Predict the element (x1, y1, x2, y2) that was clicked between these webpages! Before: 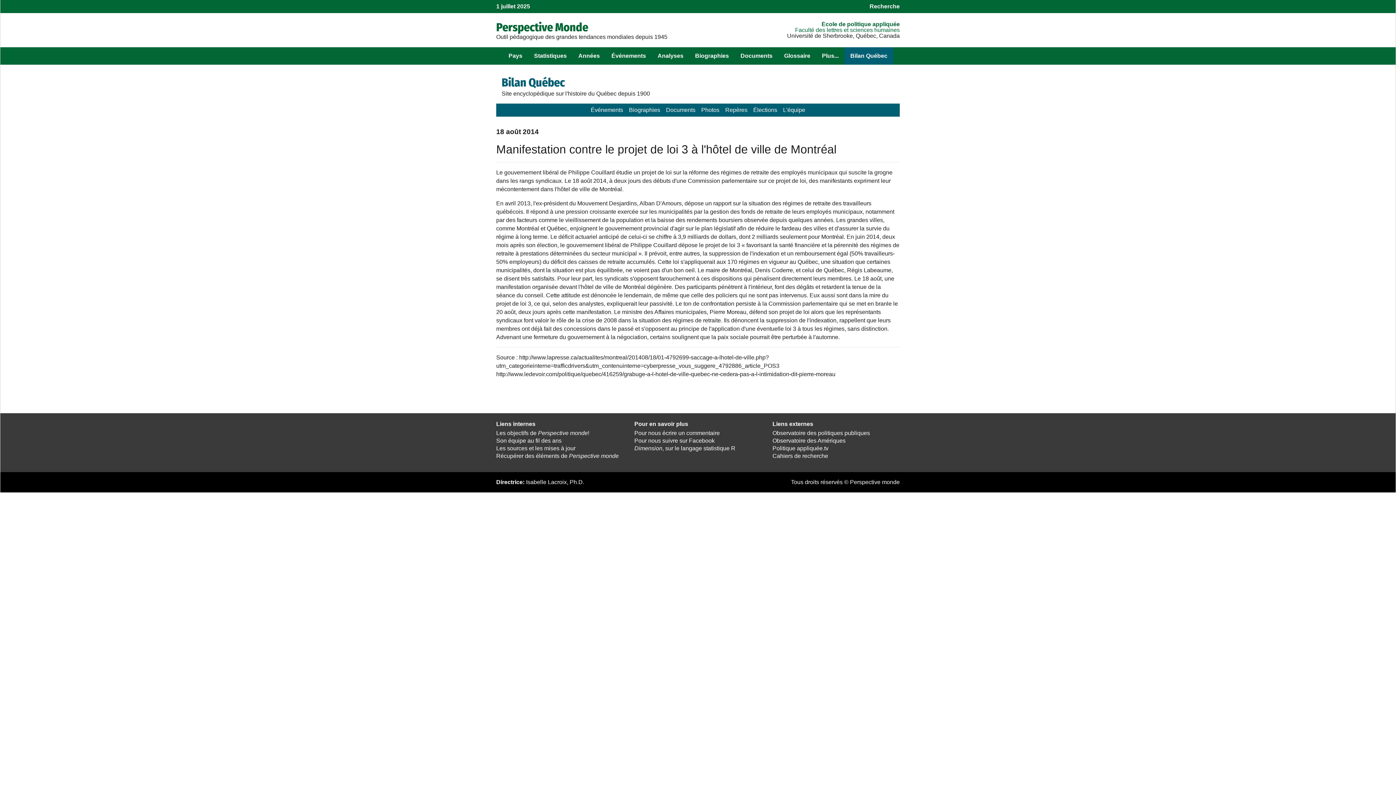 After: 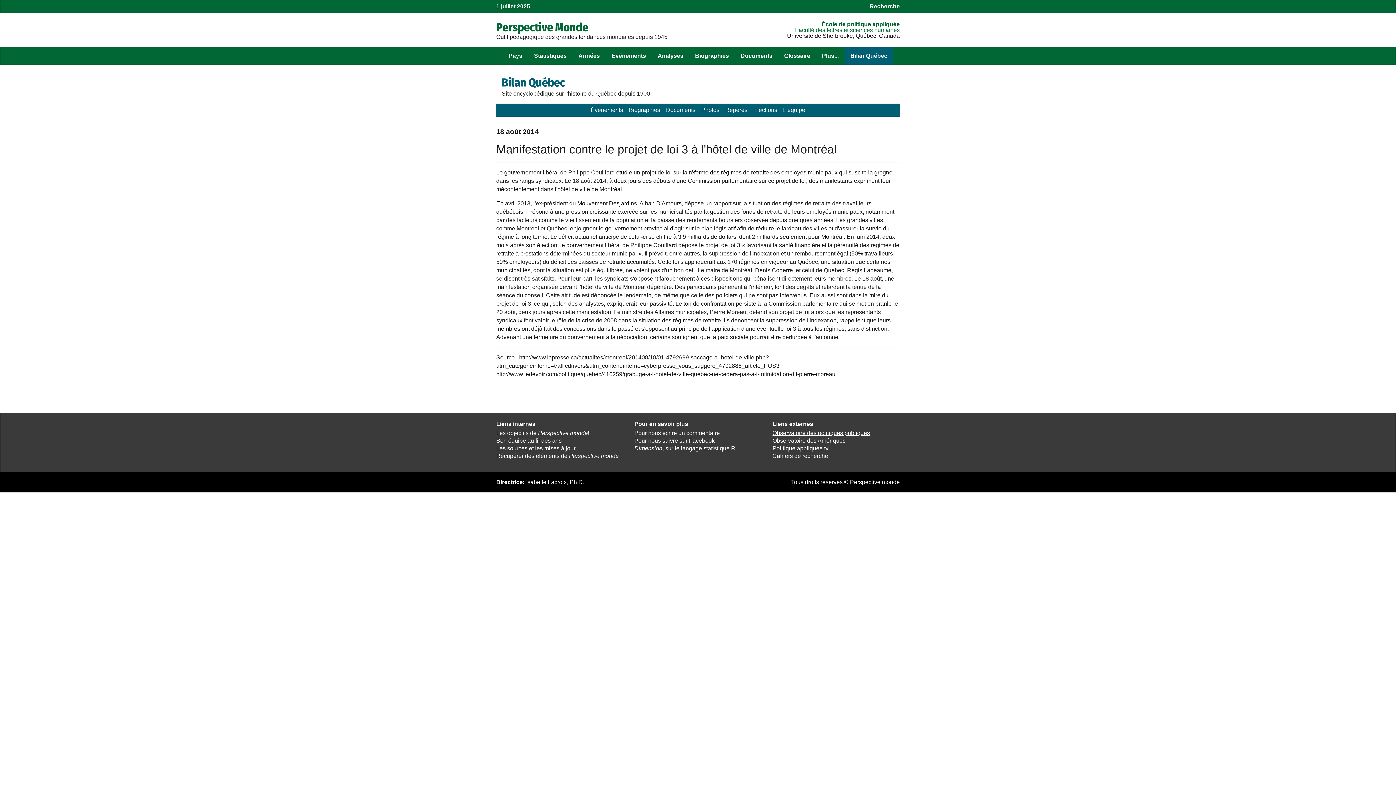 Action: bbox: (772, 430, 870, 436) label: Observatoire des politiques publiques